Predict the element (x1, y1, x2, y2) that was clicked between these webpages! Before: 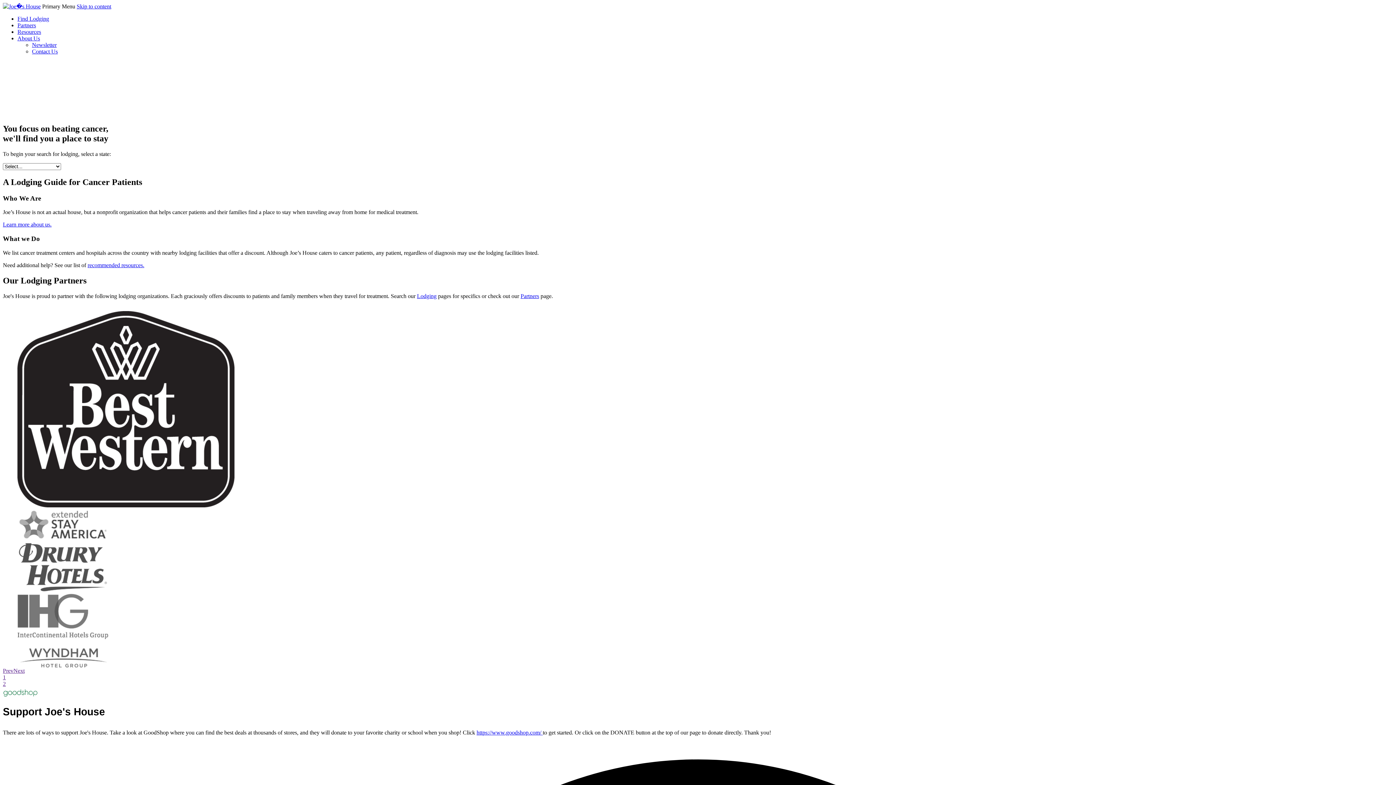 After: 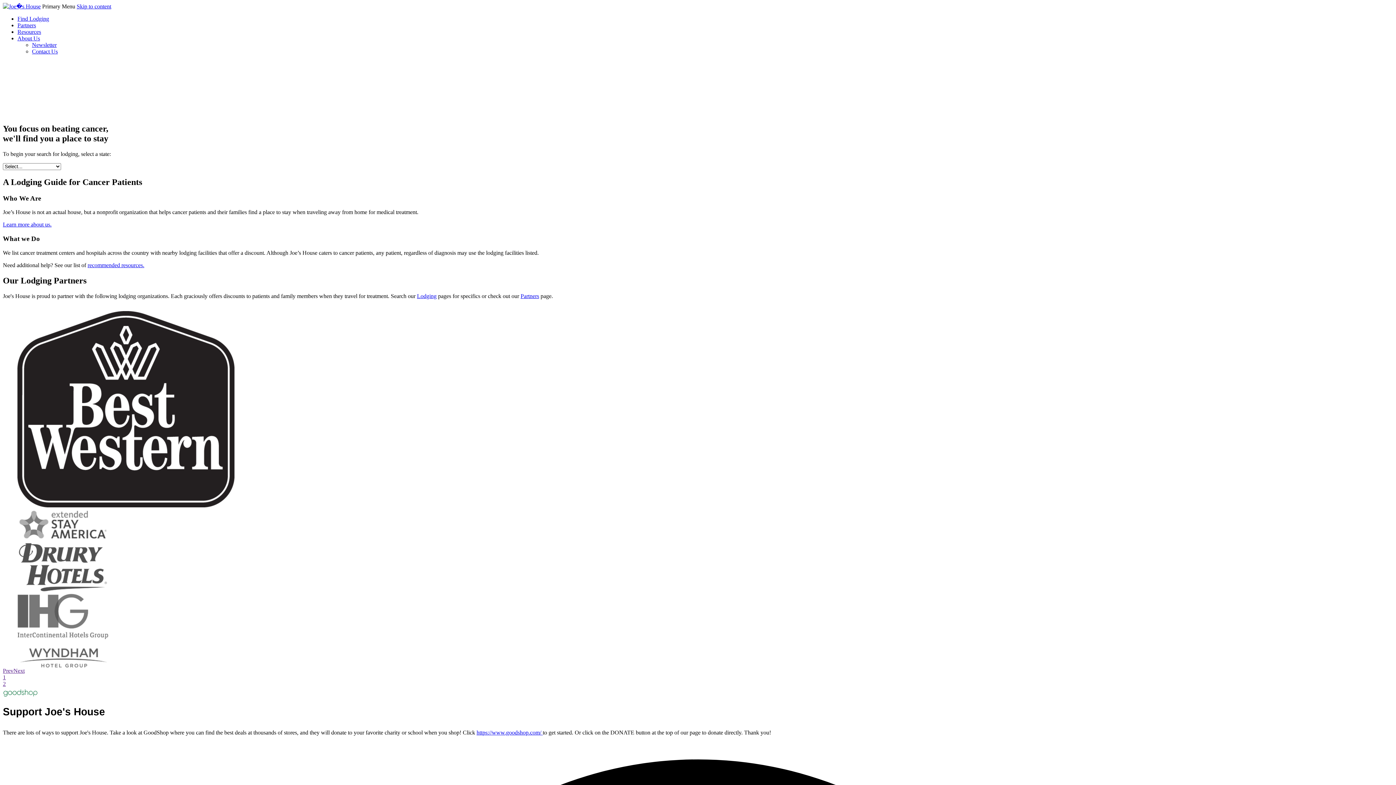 Action: bbox: (2, 3, 40, 9)